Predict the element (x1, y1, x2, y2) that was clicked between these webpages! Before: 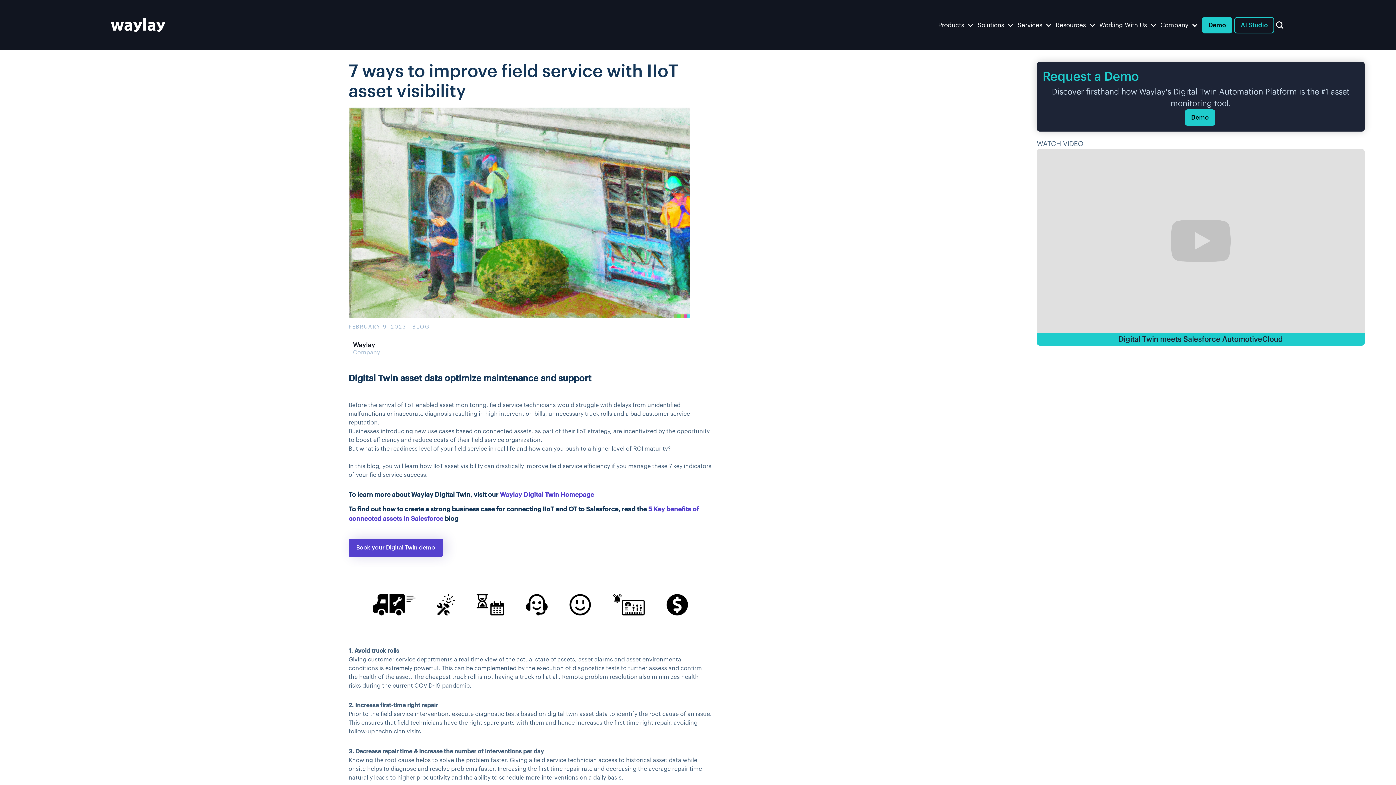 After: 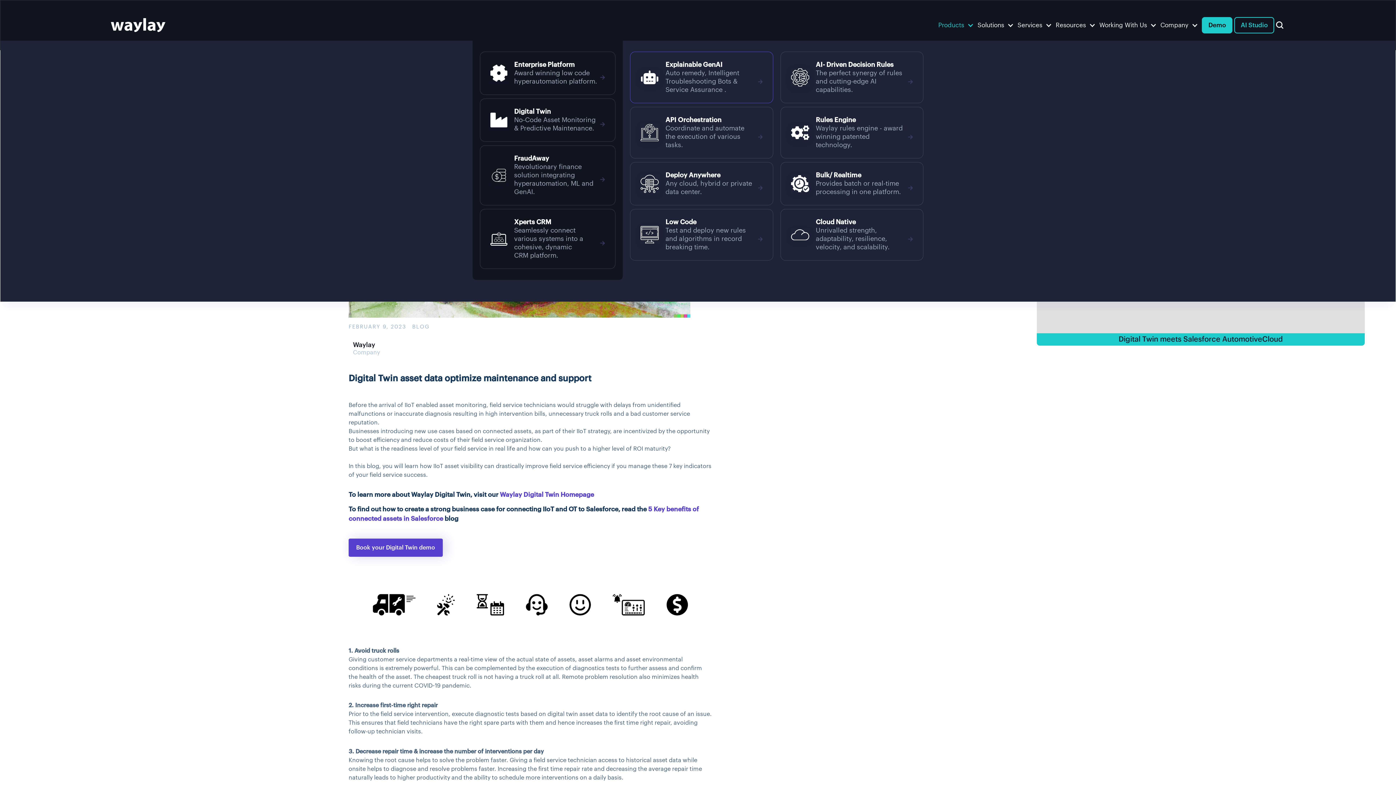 Action: bbox: (938, 20, 974, 29) label: Products